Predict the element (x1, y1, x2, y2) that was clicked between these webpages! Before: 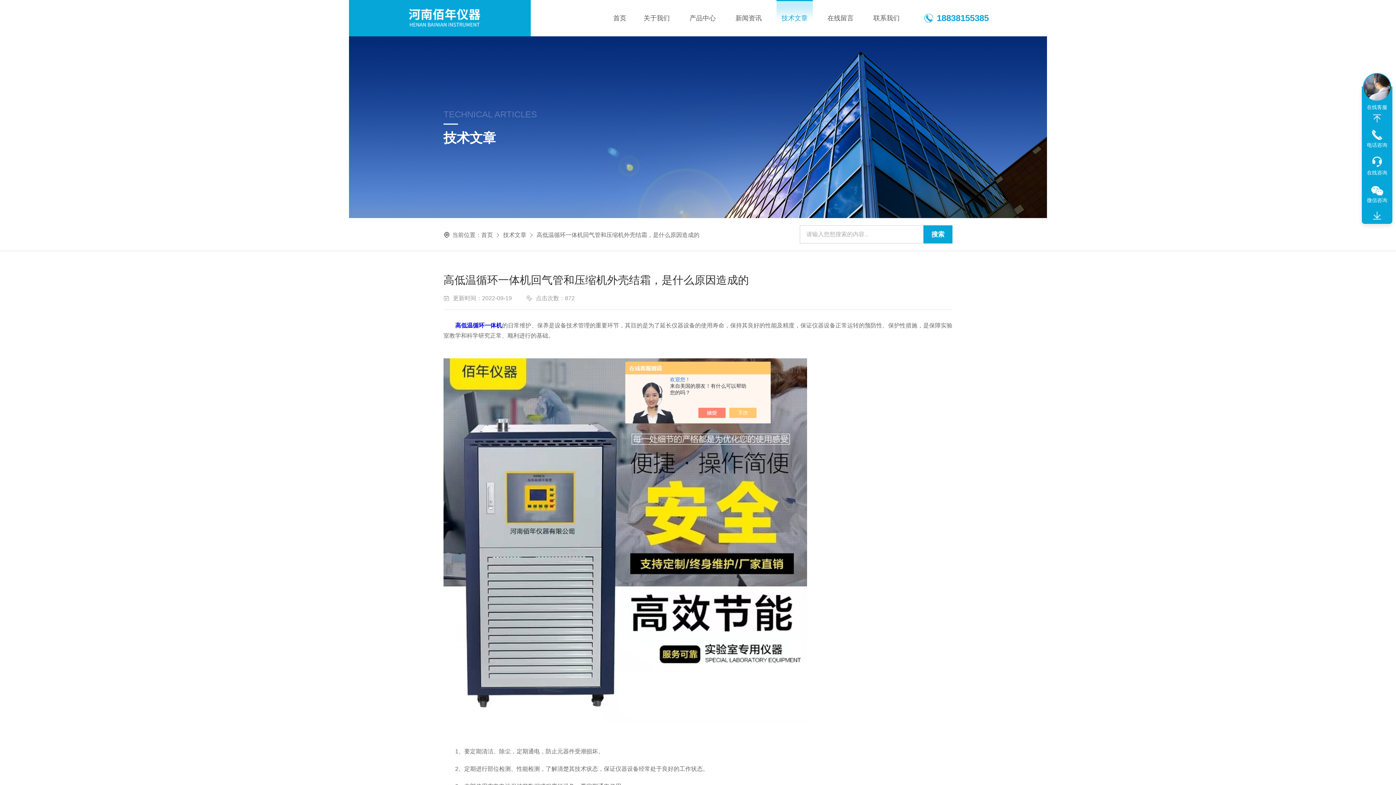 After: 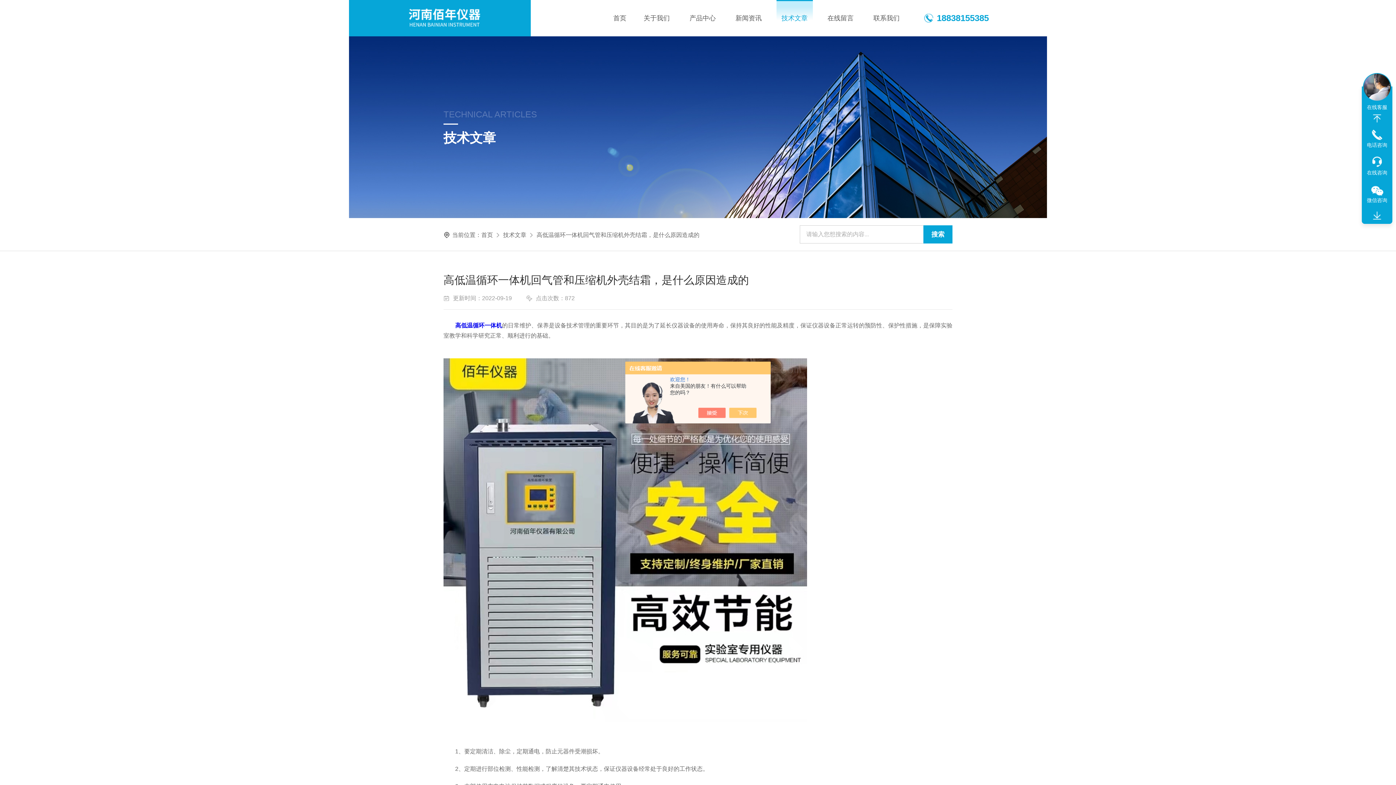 Action: bbox: (1362, 111, 1392, 125)